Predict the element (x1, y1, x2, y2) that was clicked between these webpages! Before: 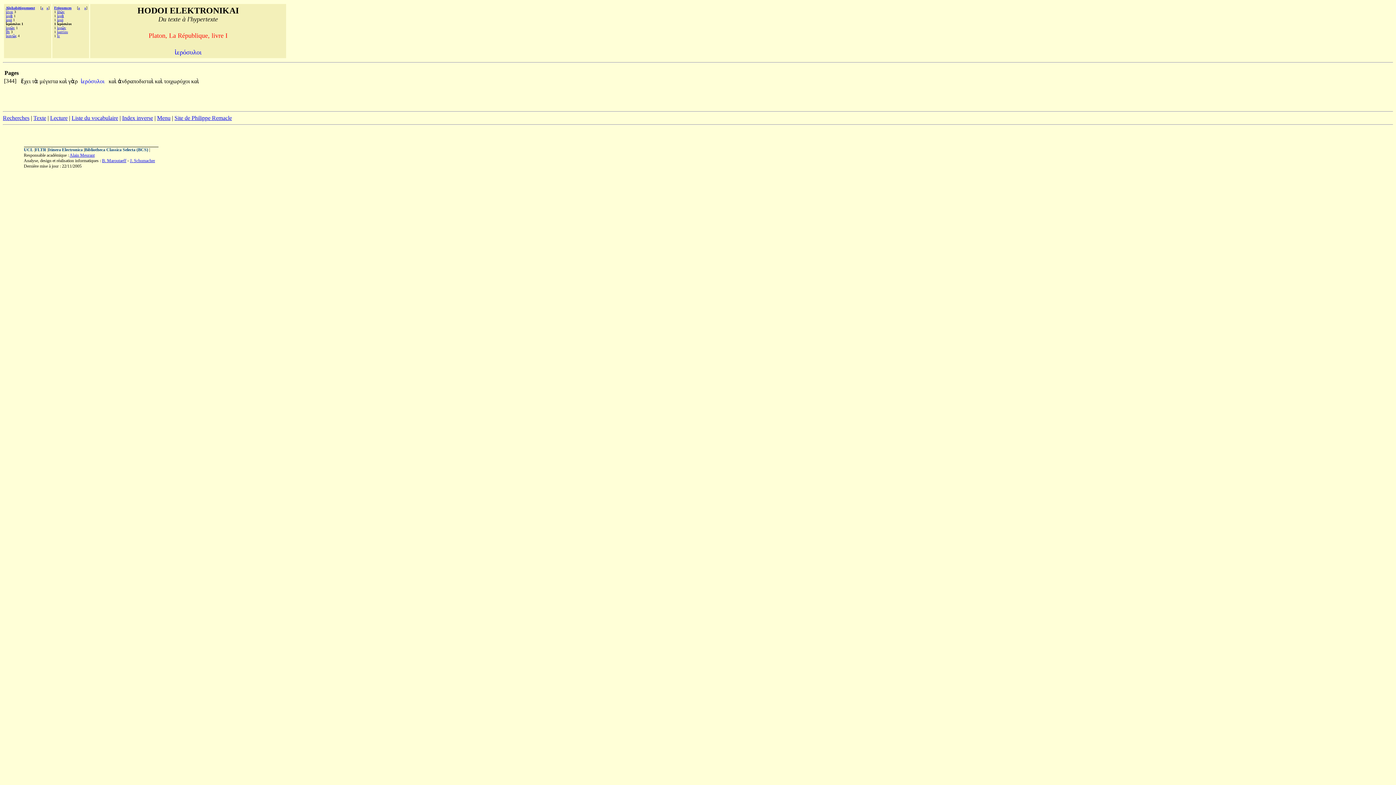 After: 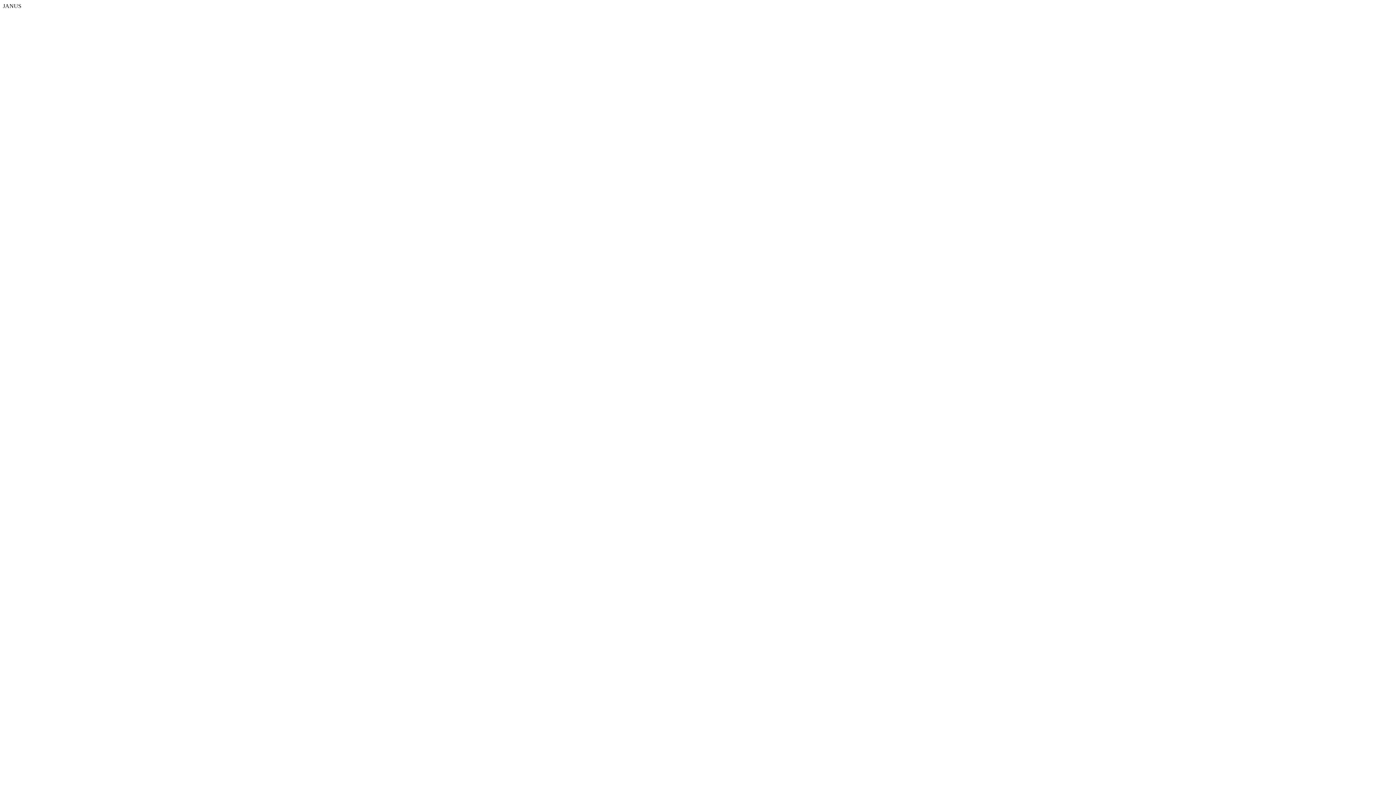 Action: label: FLTR bbox: (35, 147, 46, 152)